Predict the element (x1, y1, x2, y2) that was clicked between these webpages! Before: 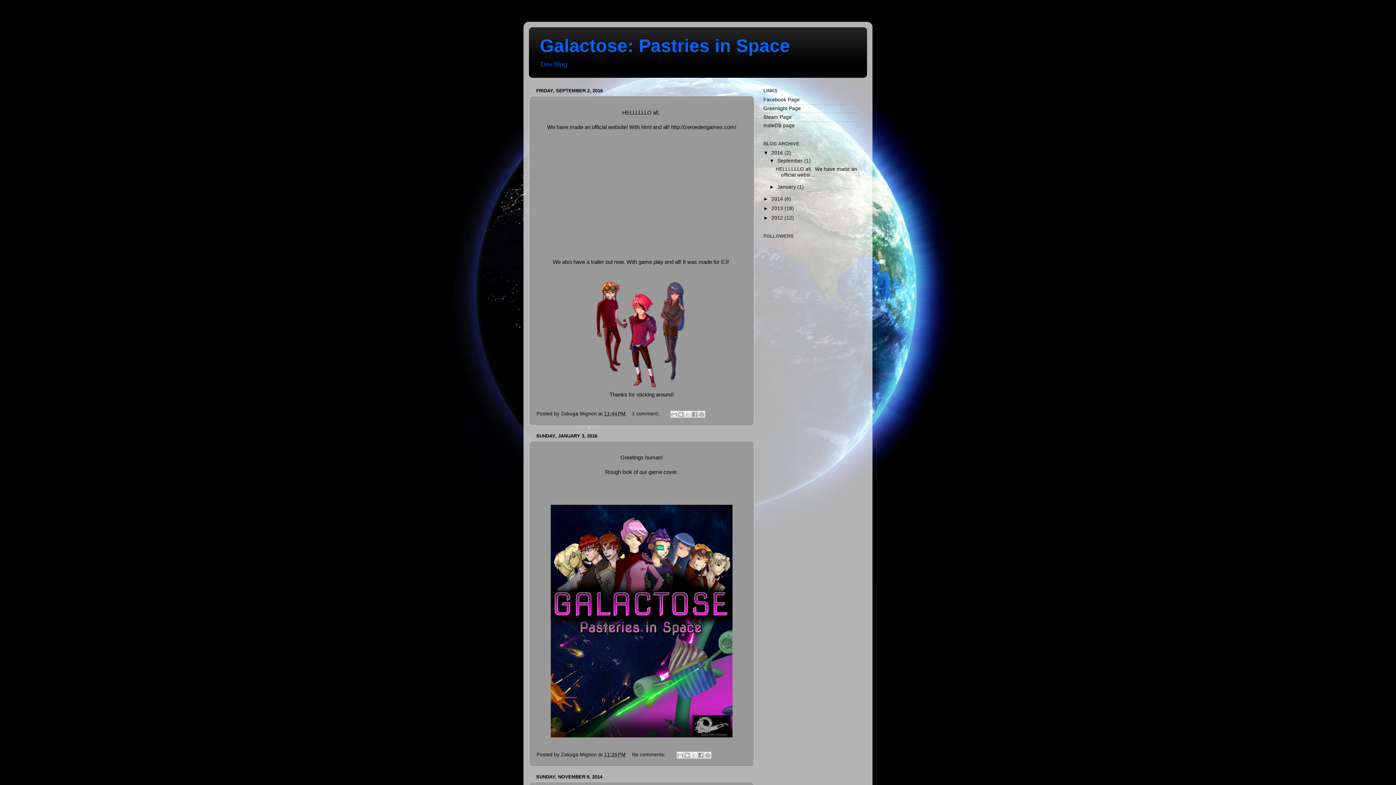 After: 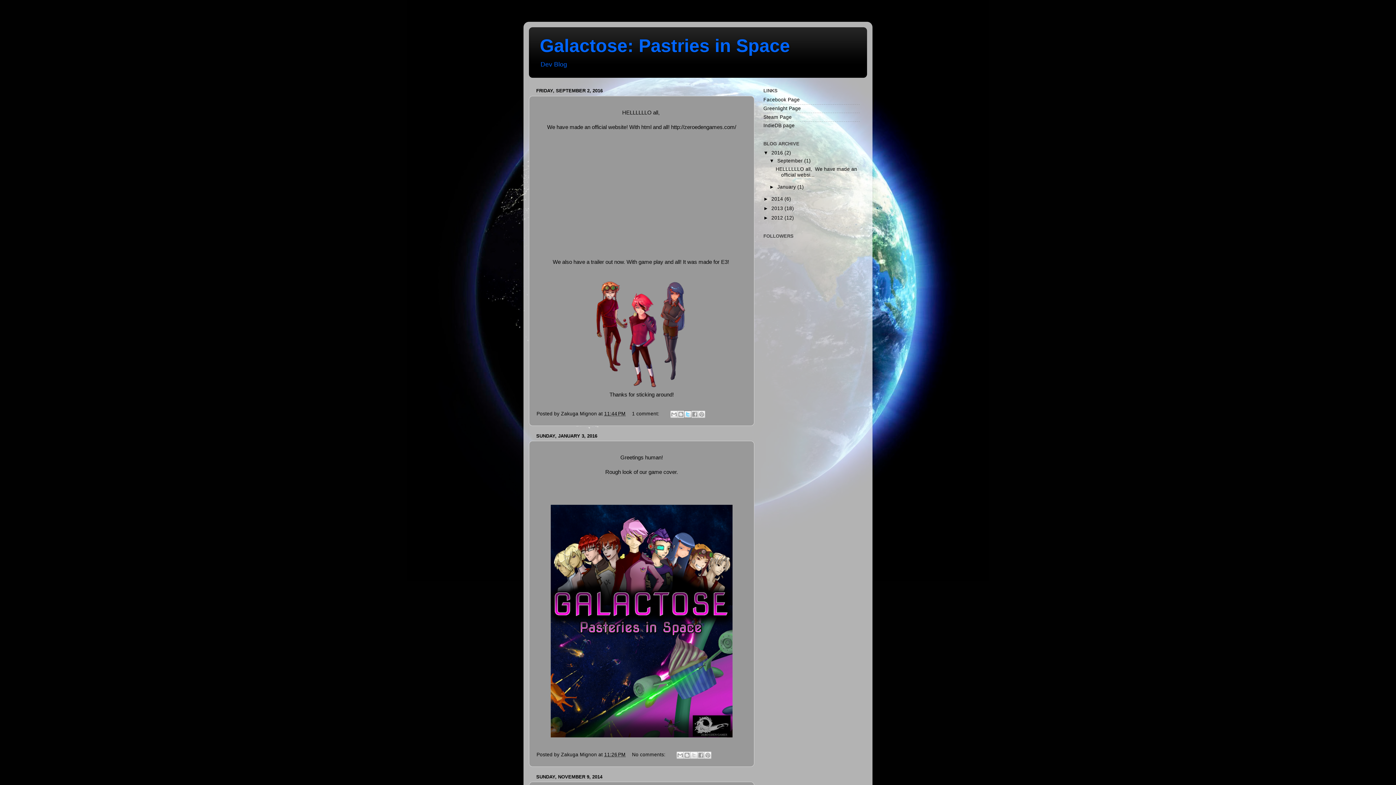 Action: bbox: (684, 410, 691, 418) label: Share to X